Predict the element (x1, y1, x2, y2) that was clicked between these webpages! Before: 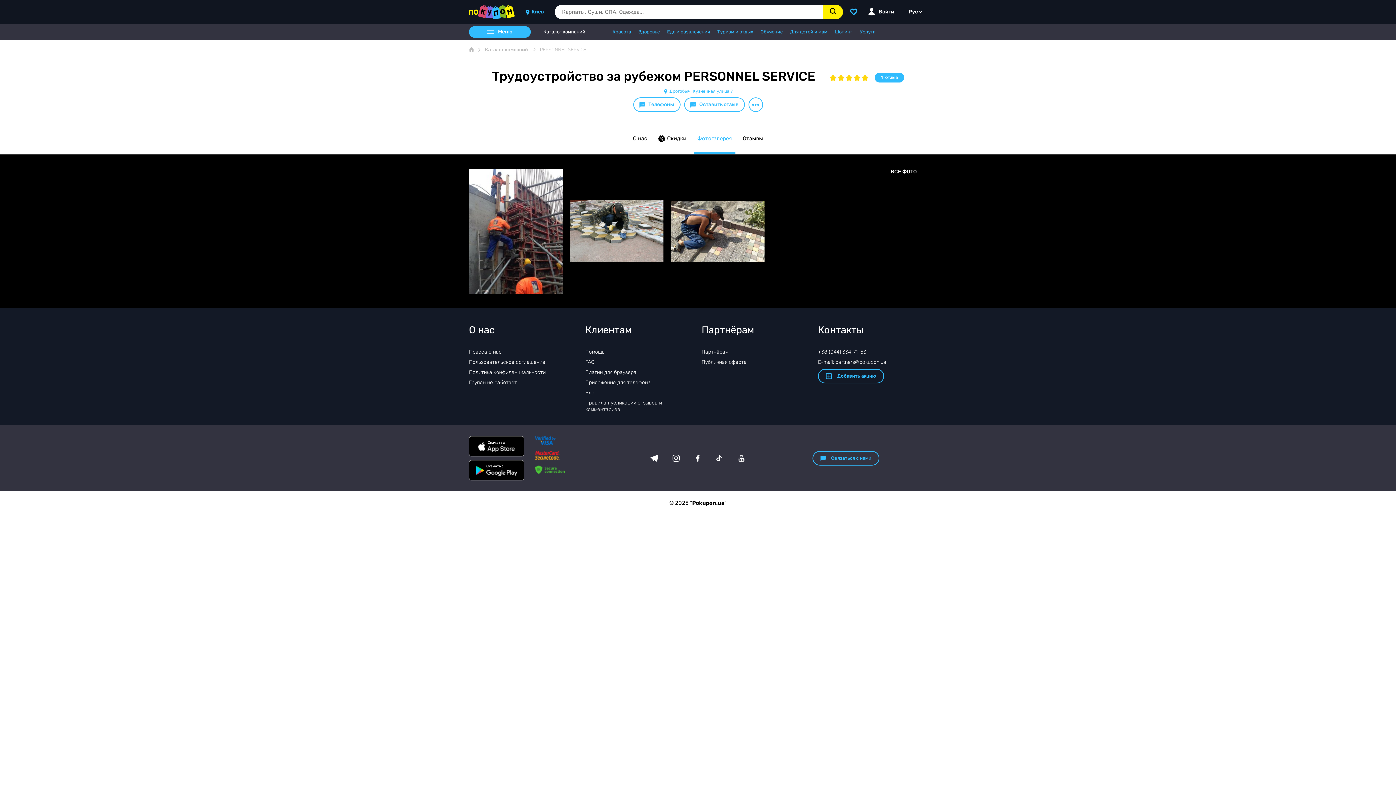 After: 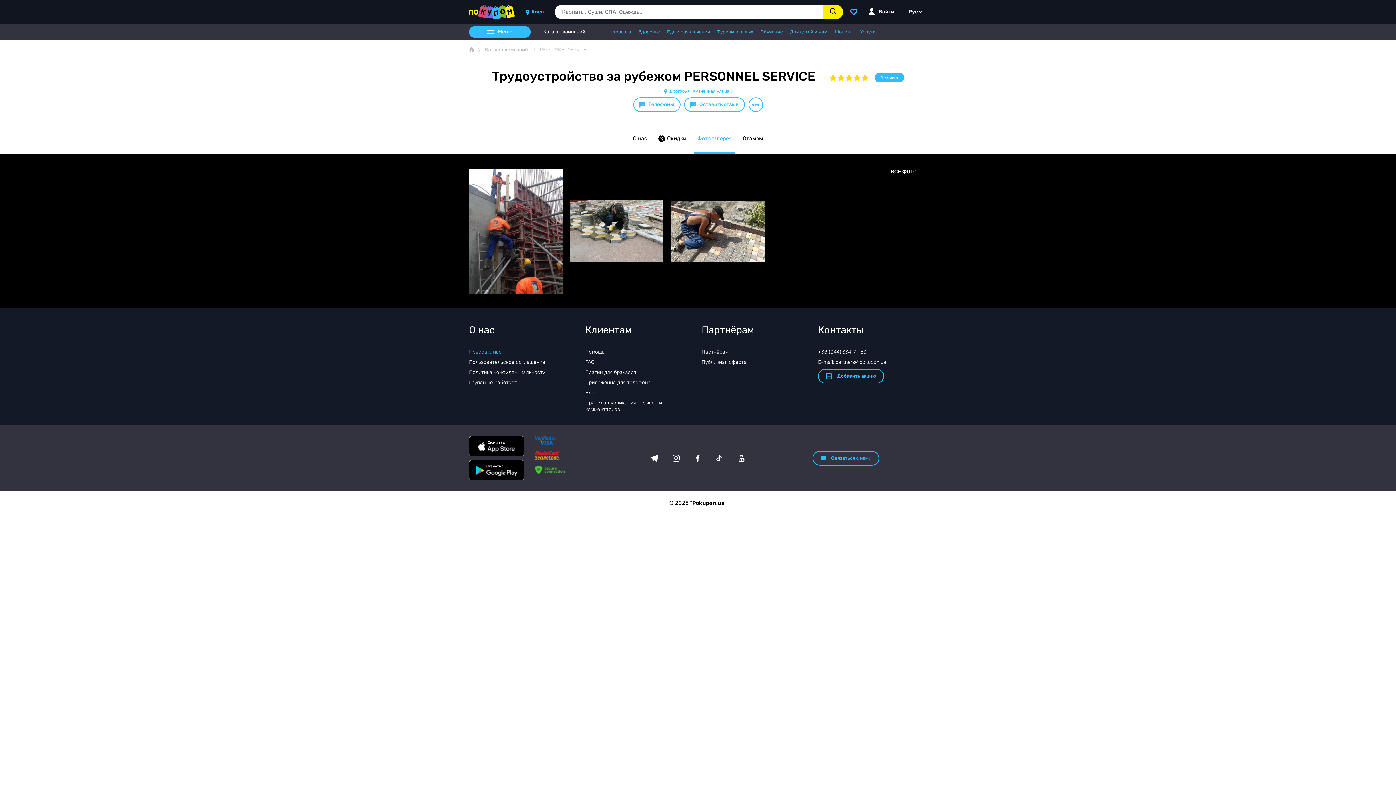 Action: bbox: (469, 349, 501, 355) label: Пресса о нас